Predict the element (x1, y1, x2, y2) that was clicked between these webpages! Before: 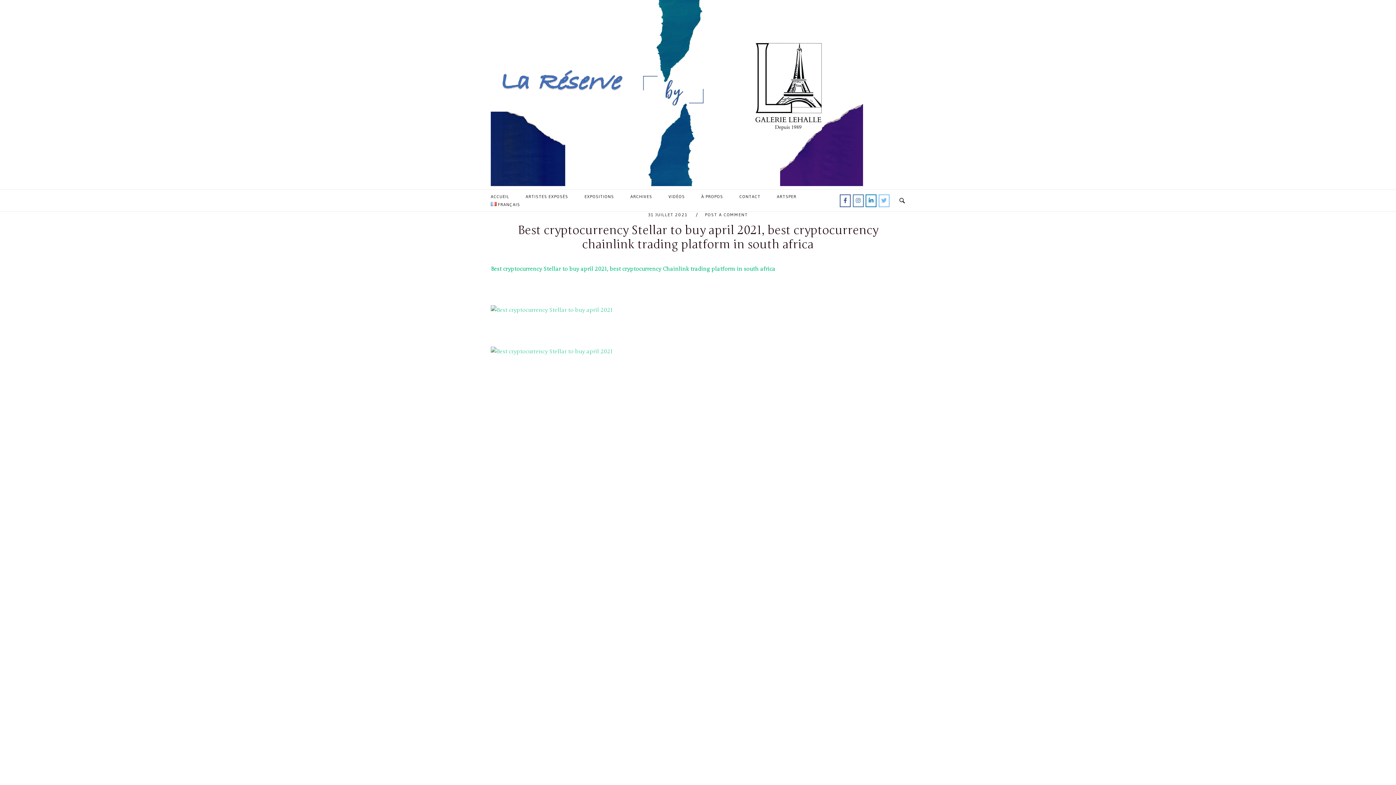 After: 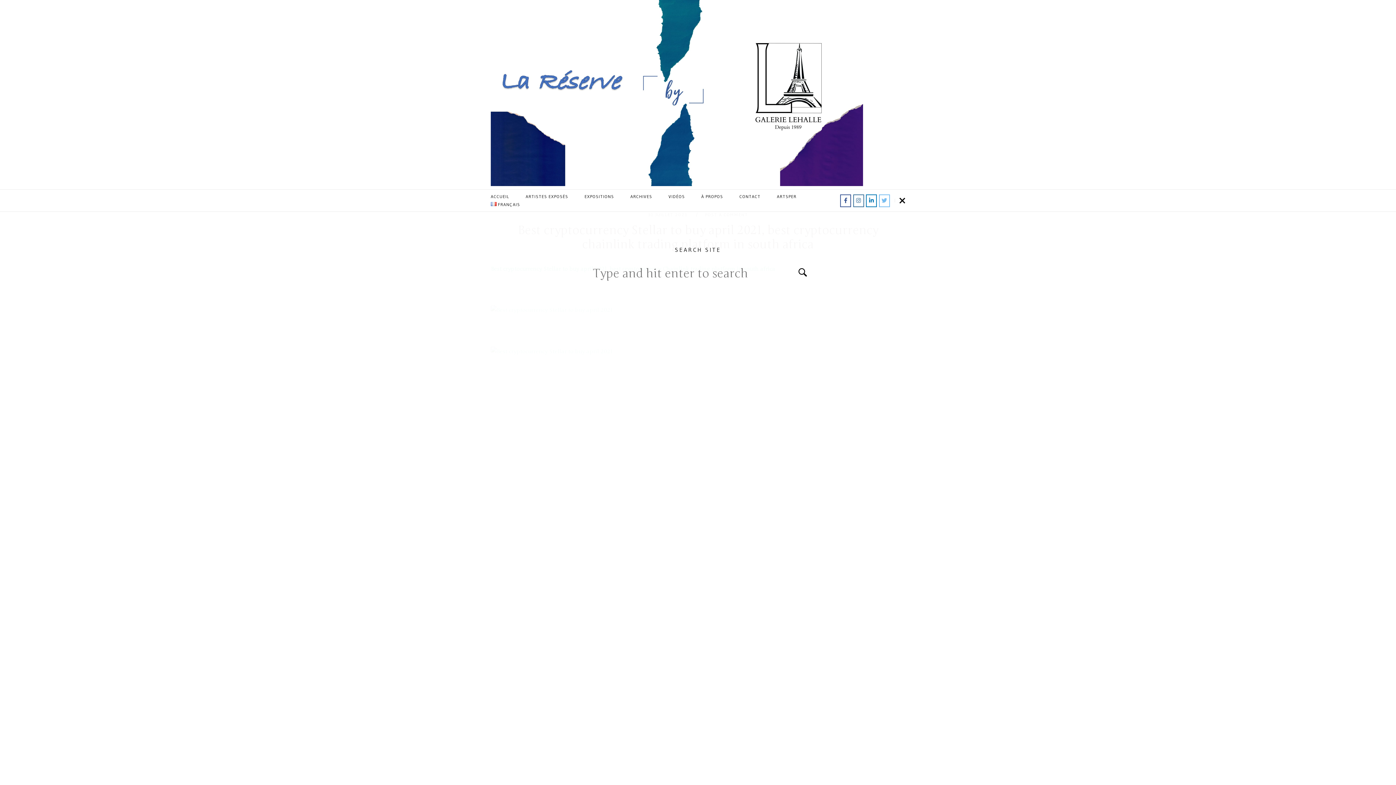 Action: bbox: (899, 197, 905, 203) label: Open Search